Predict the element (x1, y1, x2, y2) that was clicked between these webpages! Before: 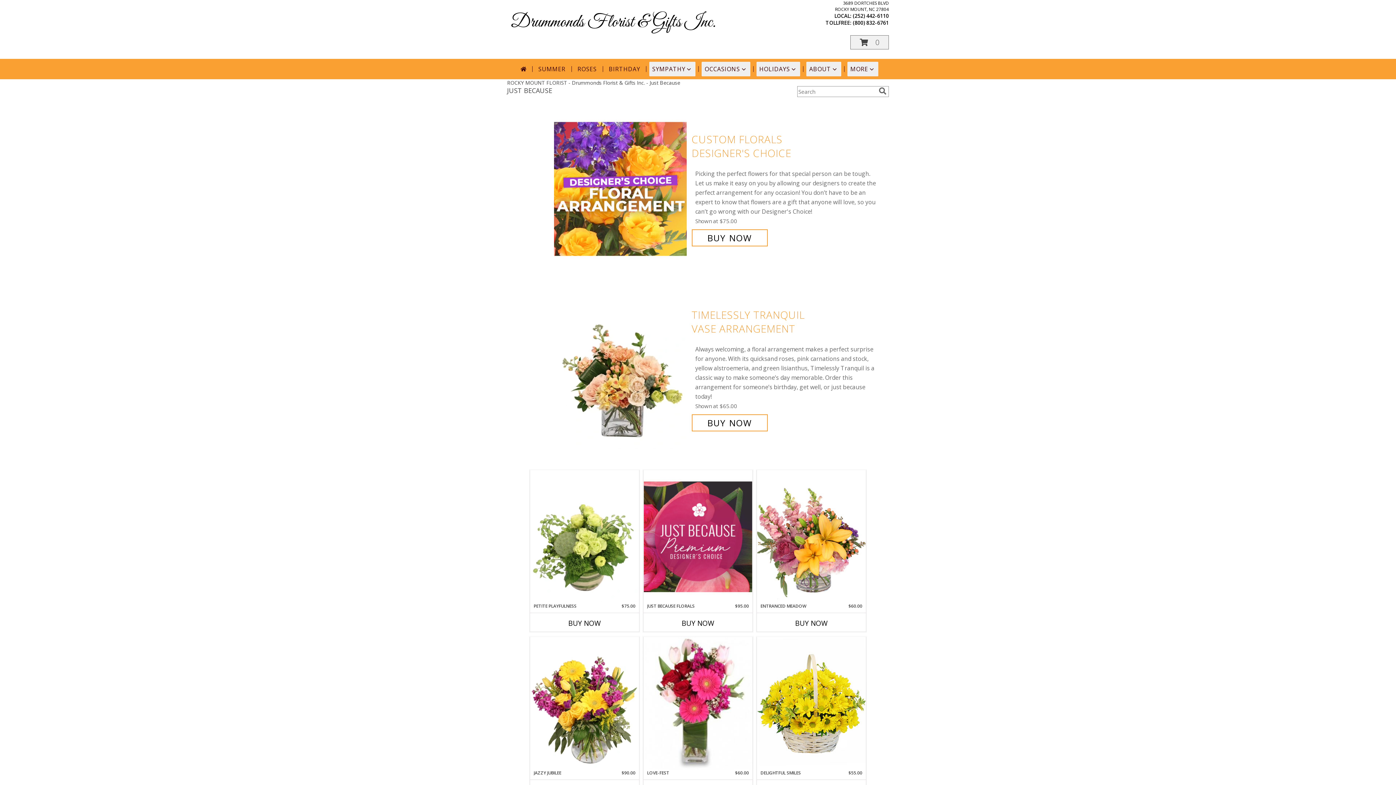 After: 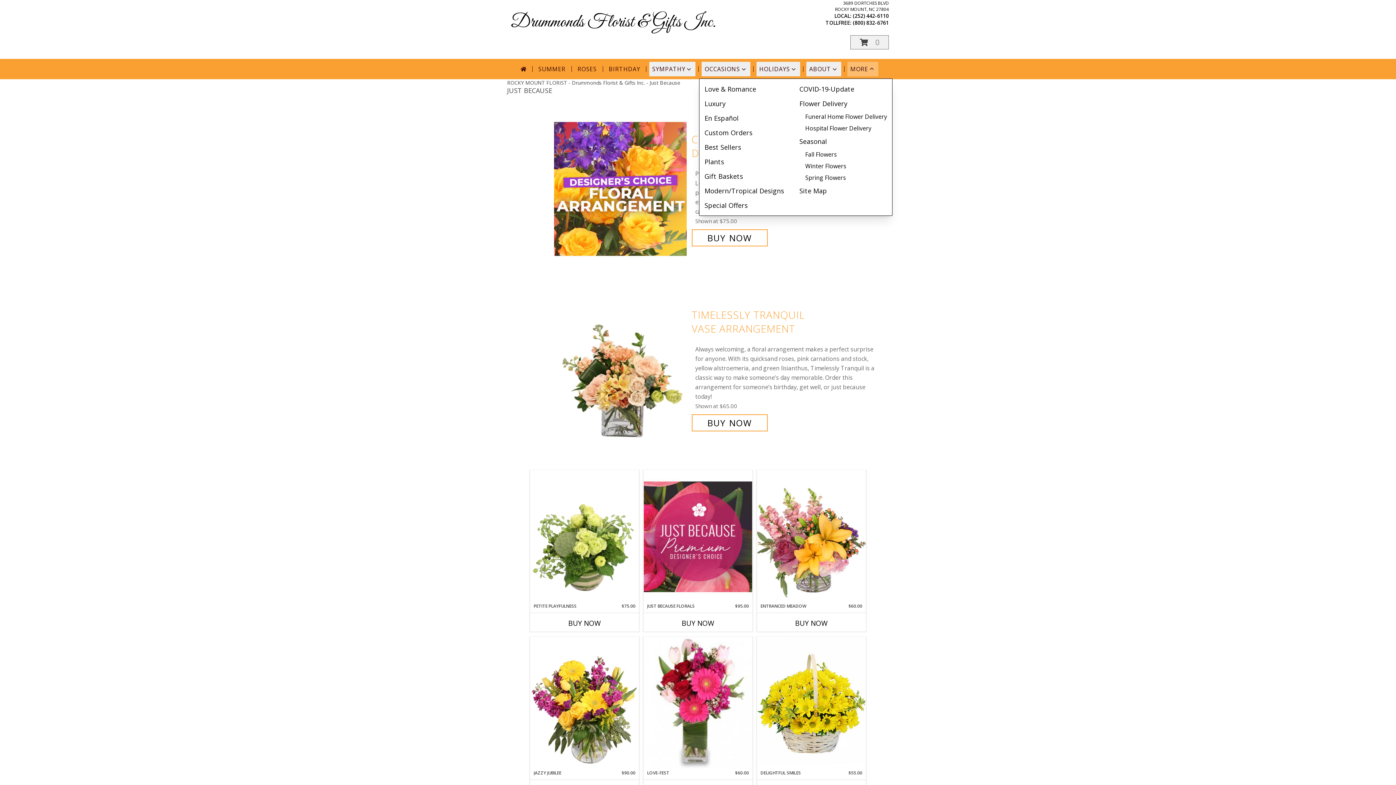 Action: label: MORE bbox: (847, 61, 878, 76)